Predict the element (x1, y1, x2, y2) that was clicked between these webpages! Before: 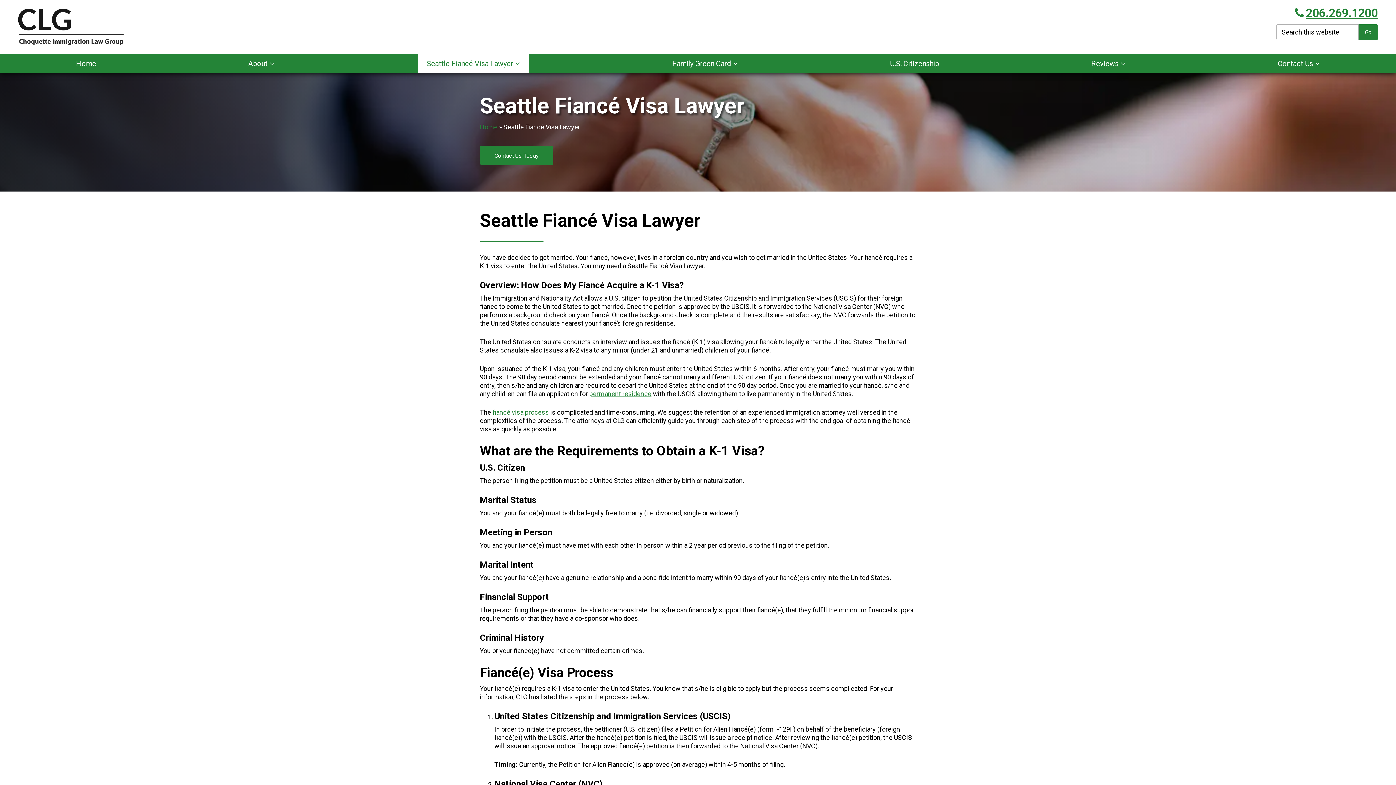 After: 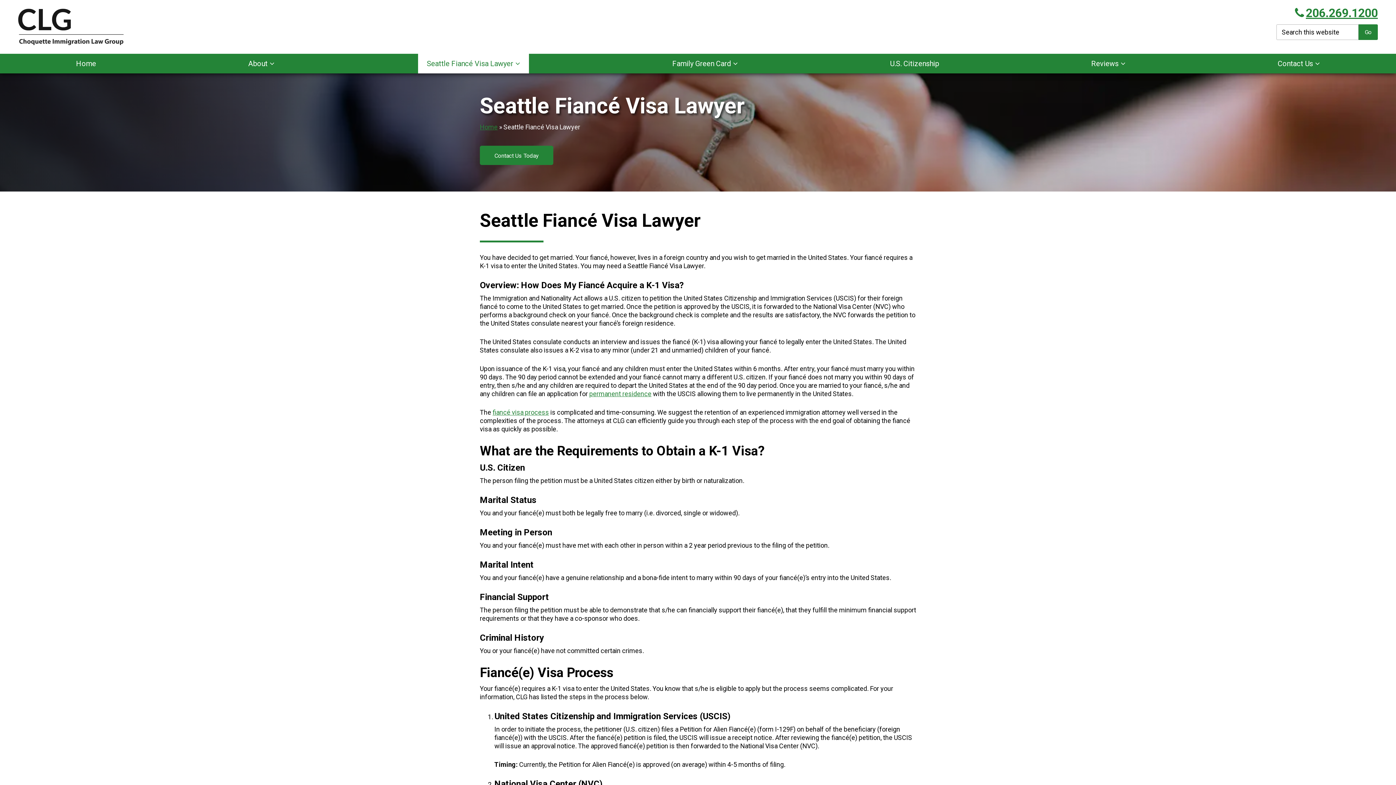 Action: bbox: (492, 408, 549, 416) label: fiancé visa process